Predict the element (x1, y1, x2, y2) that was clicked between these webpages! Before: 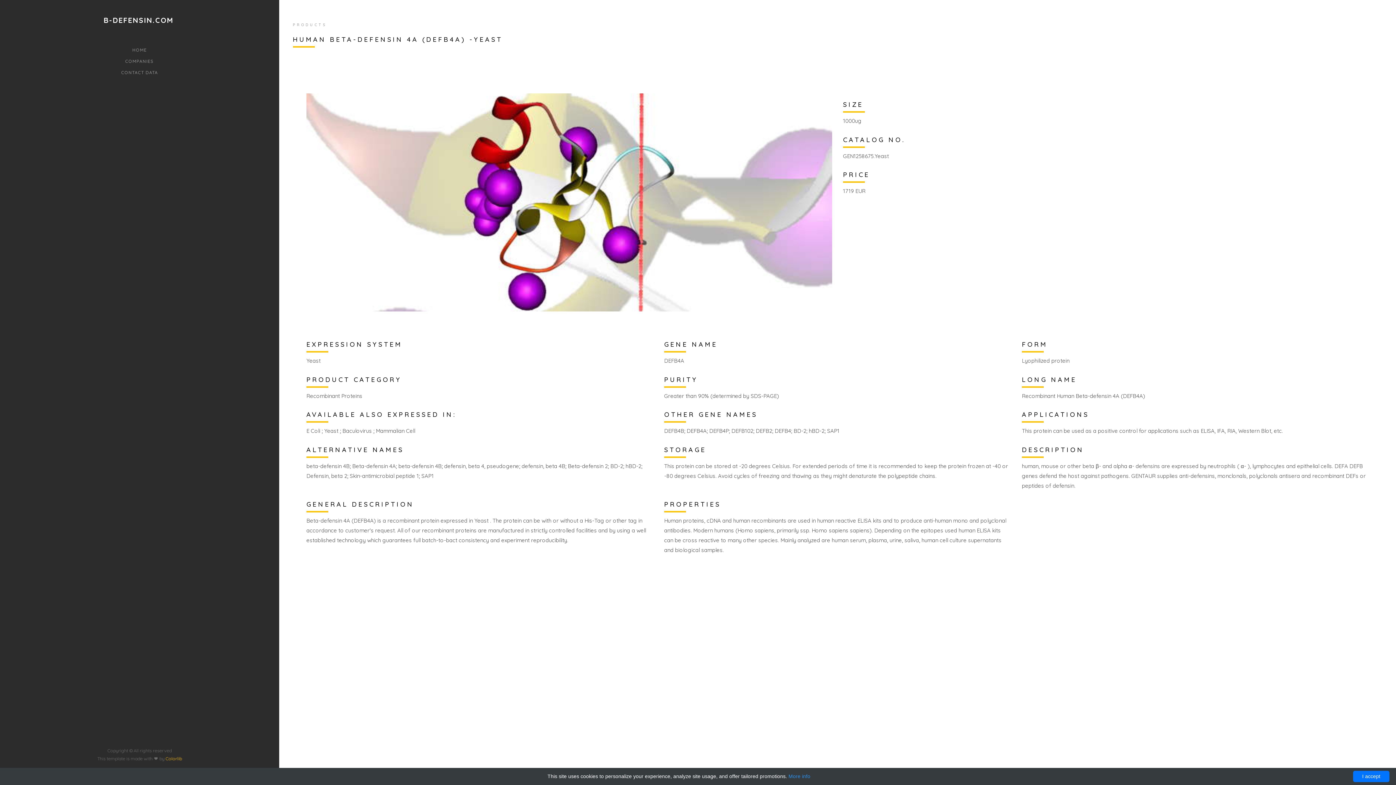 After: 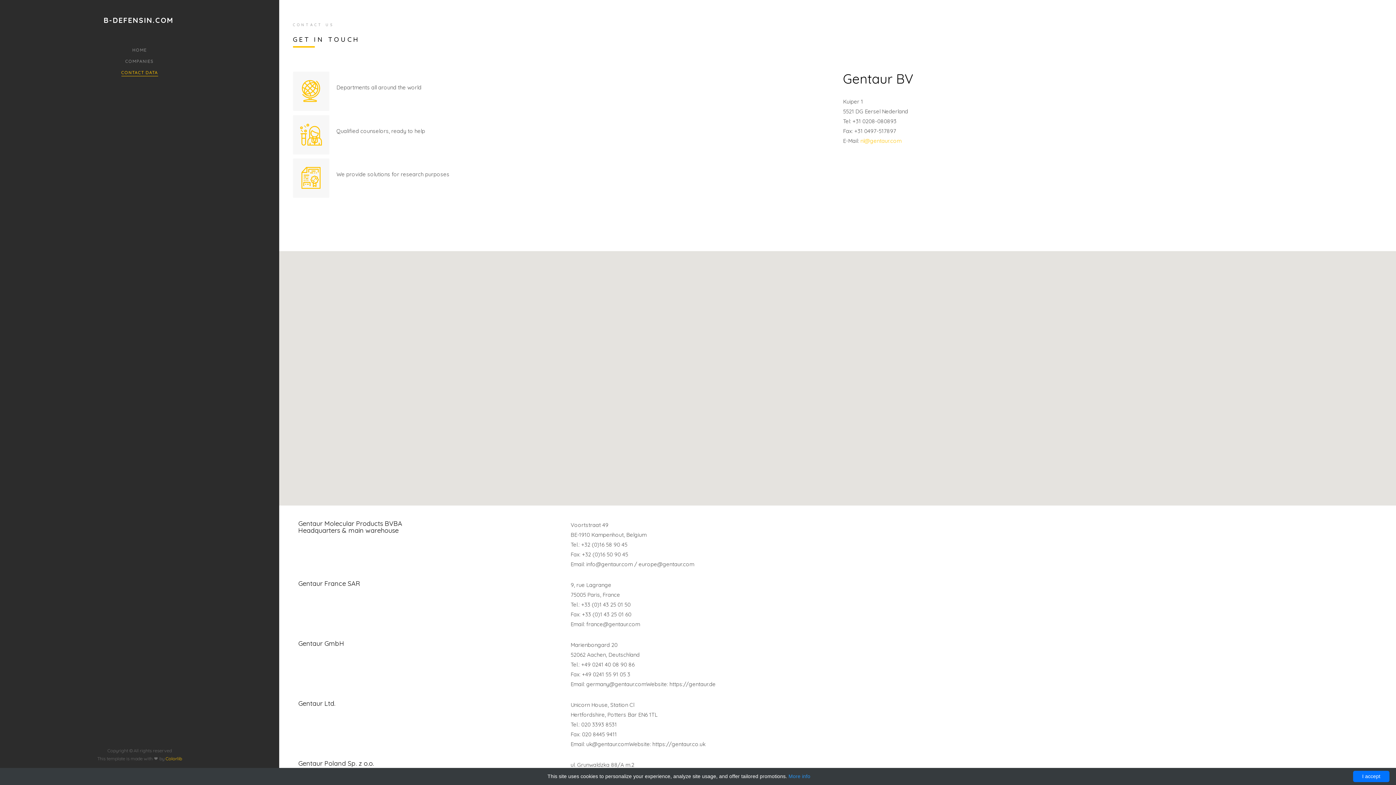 Action: label: CONTACT DATA bbox: (121, 66, 158, 78)